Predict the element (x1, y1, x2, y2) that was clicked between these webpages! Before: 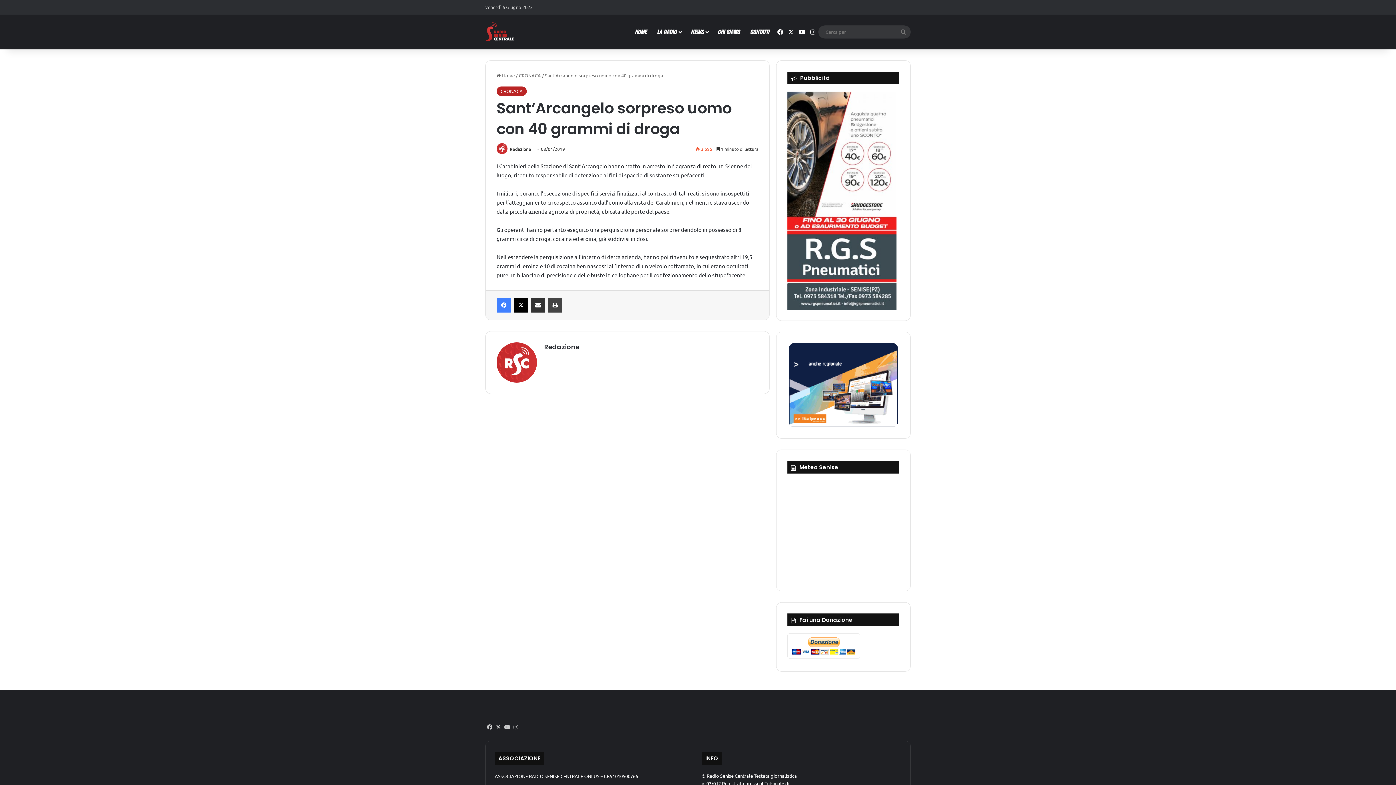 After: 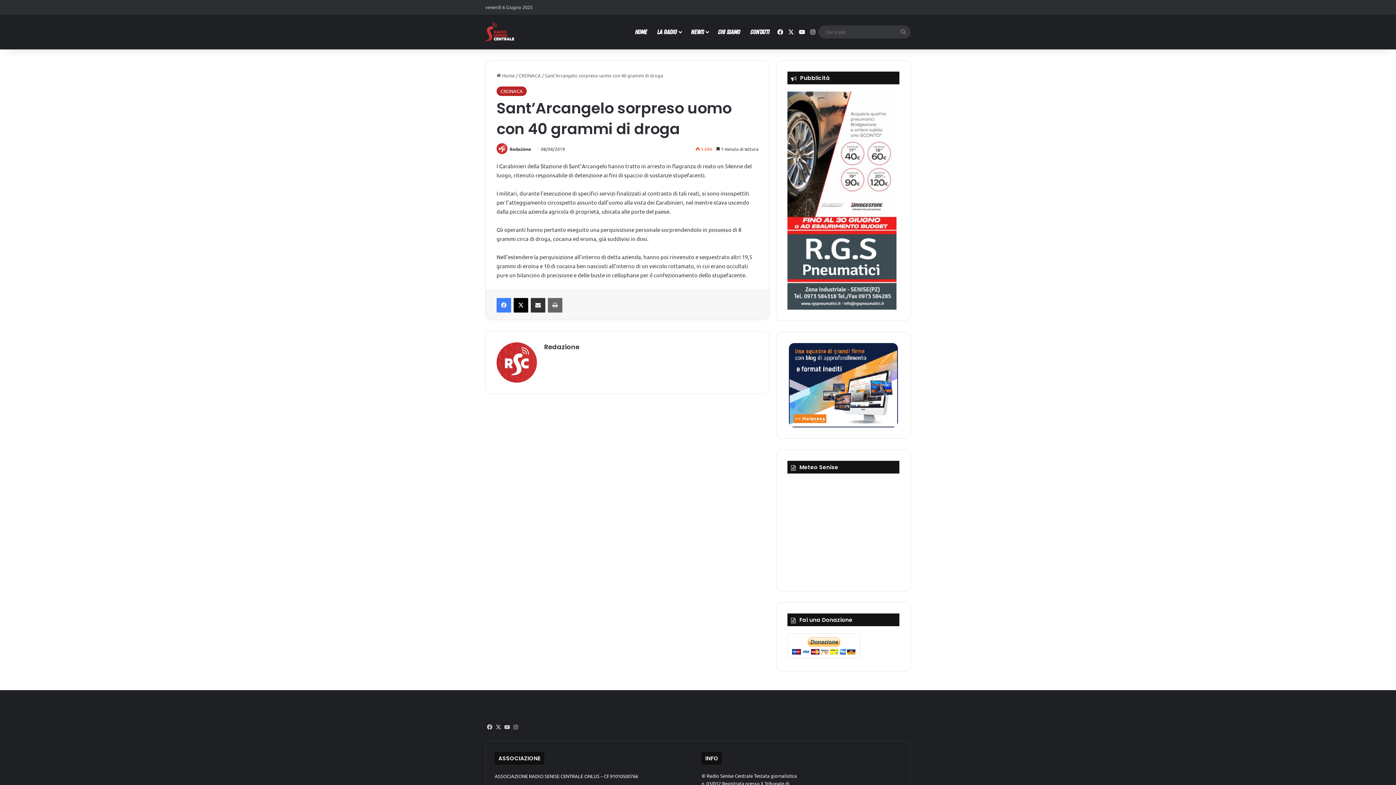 Action: label: Stampa bbox: (548, 298, 562, 312)